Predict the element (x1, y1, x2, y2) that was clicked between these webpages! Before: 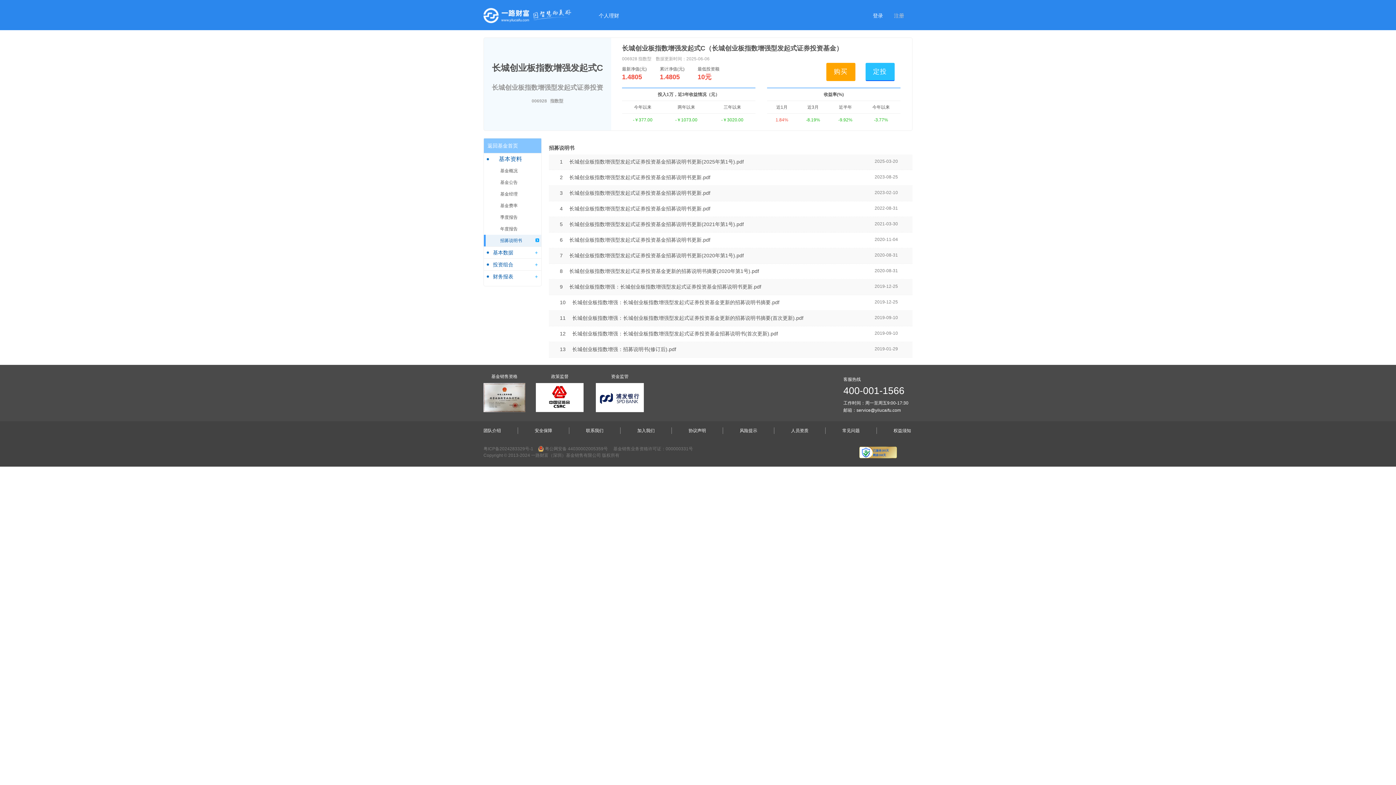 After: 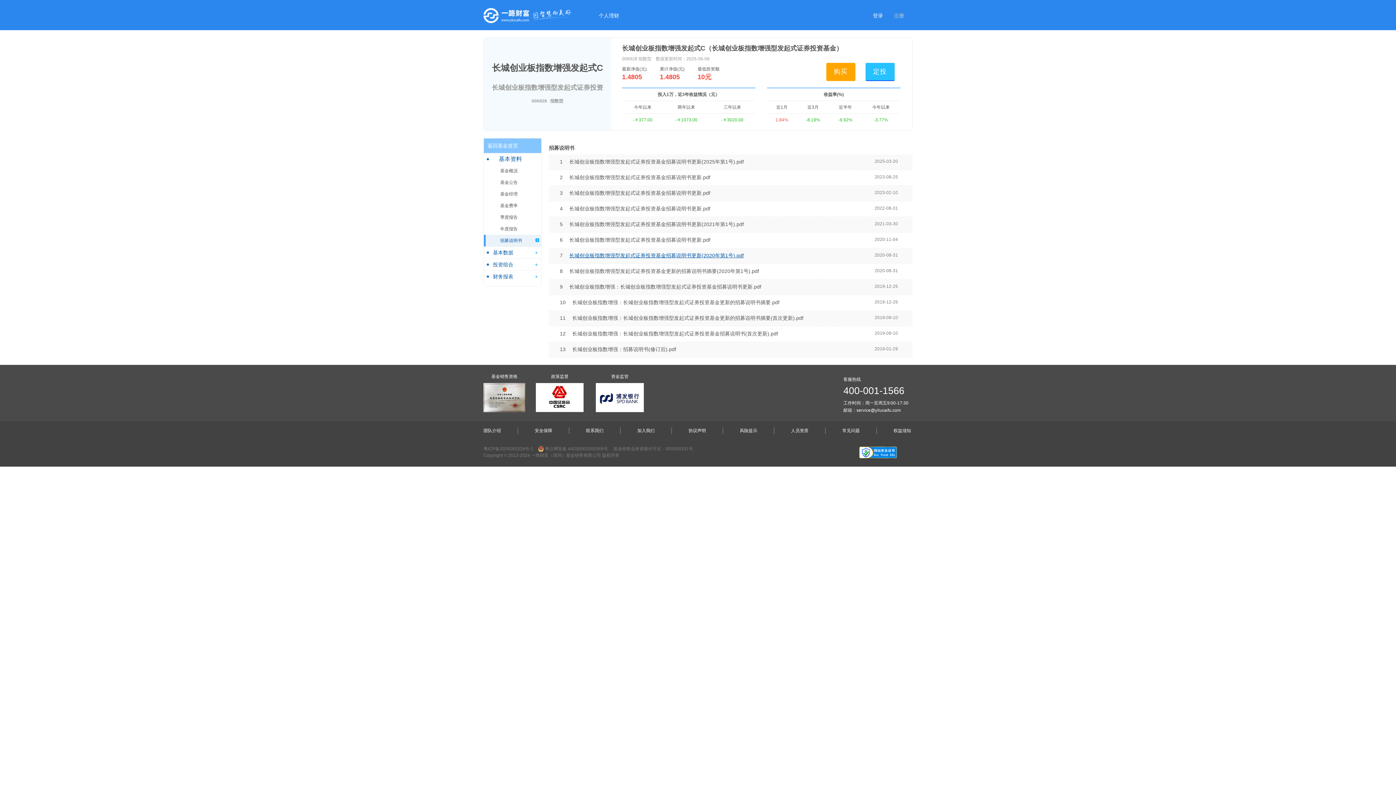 Action: label: 长城创业板指数增强型发起式证券投资基金招募说明书更新(2020年第1号).pdf bbox: (569, 252, 744, 258)